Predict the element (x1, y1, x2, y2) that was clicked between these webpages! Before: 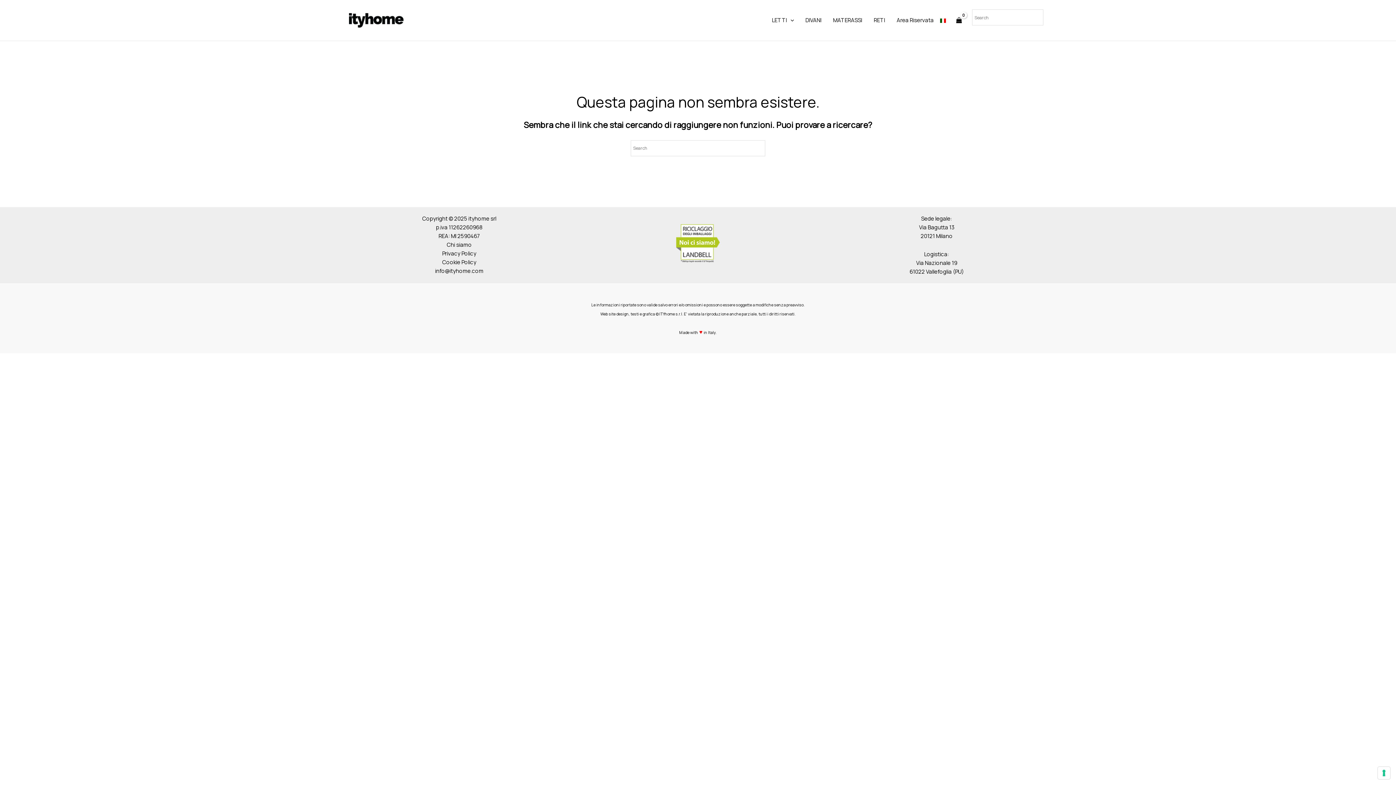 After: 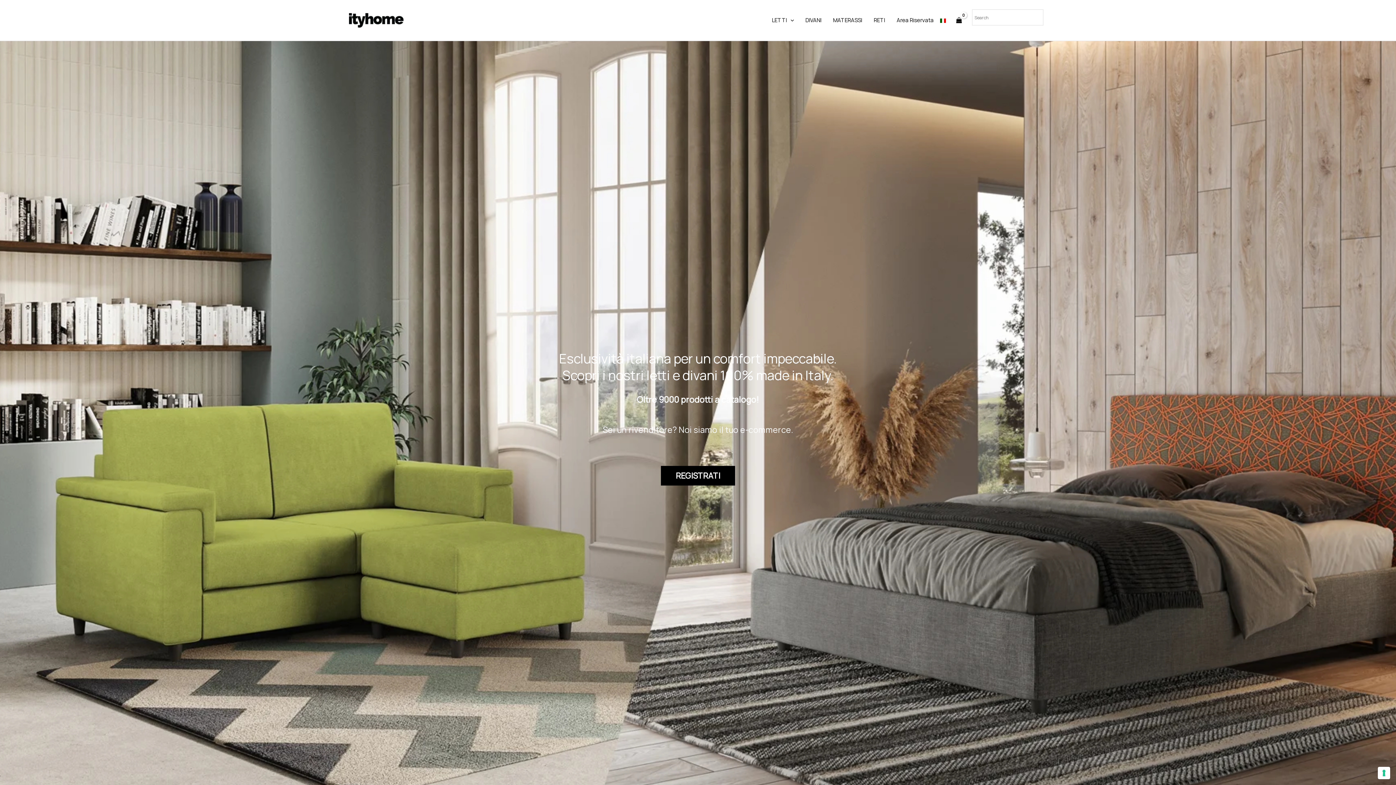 Action: bbox: (349, 16, 403, 23)